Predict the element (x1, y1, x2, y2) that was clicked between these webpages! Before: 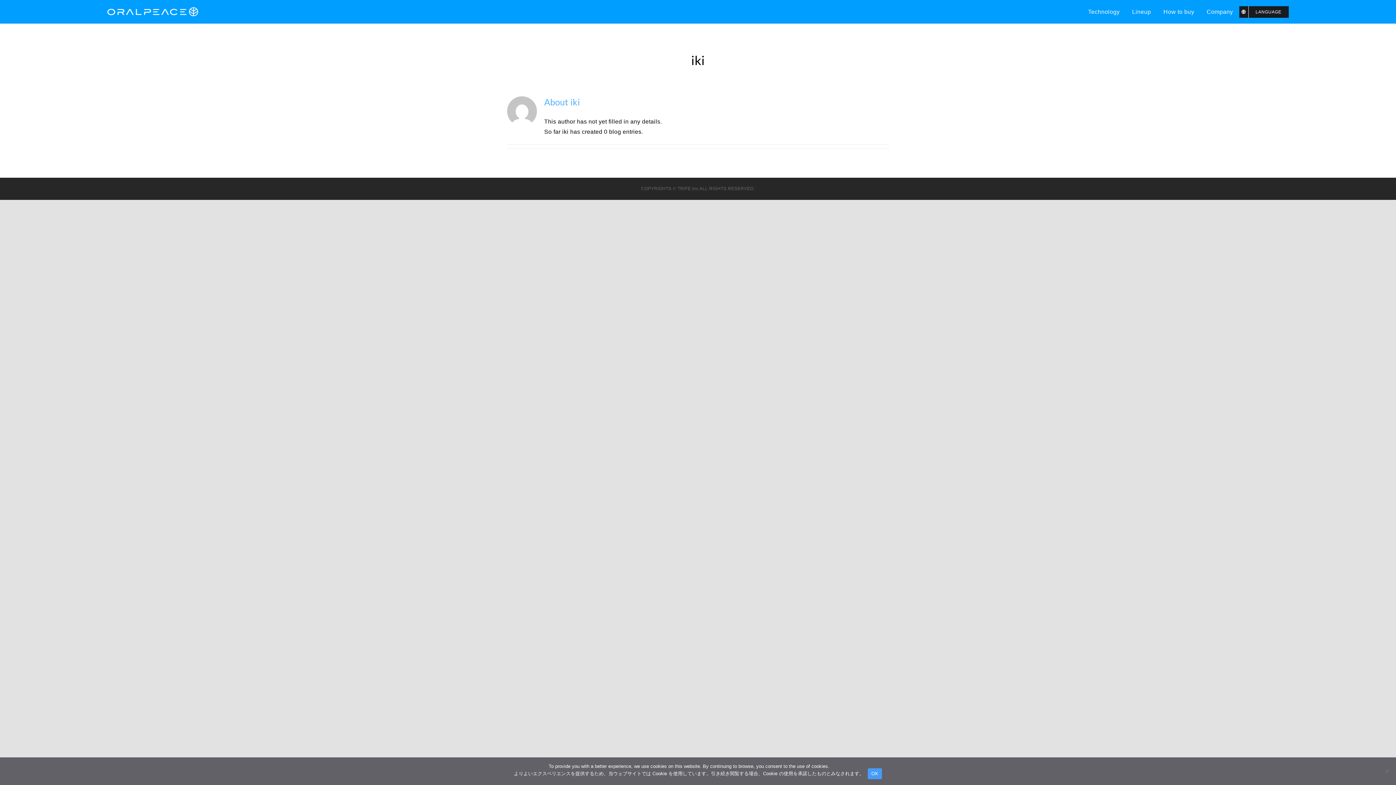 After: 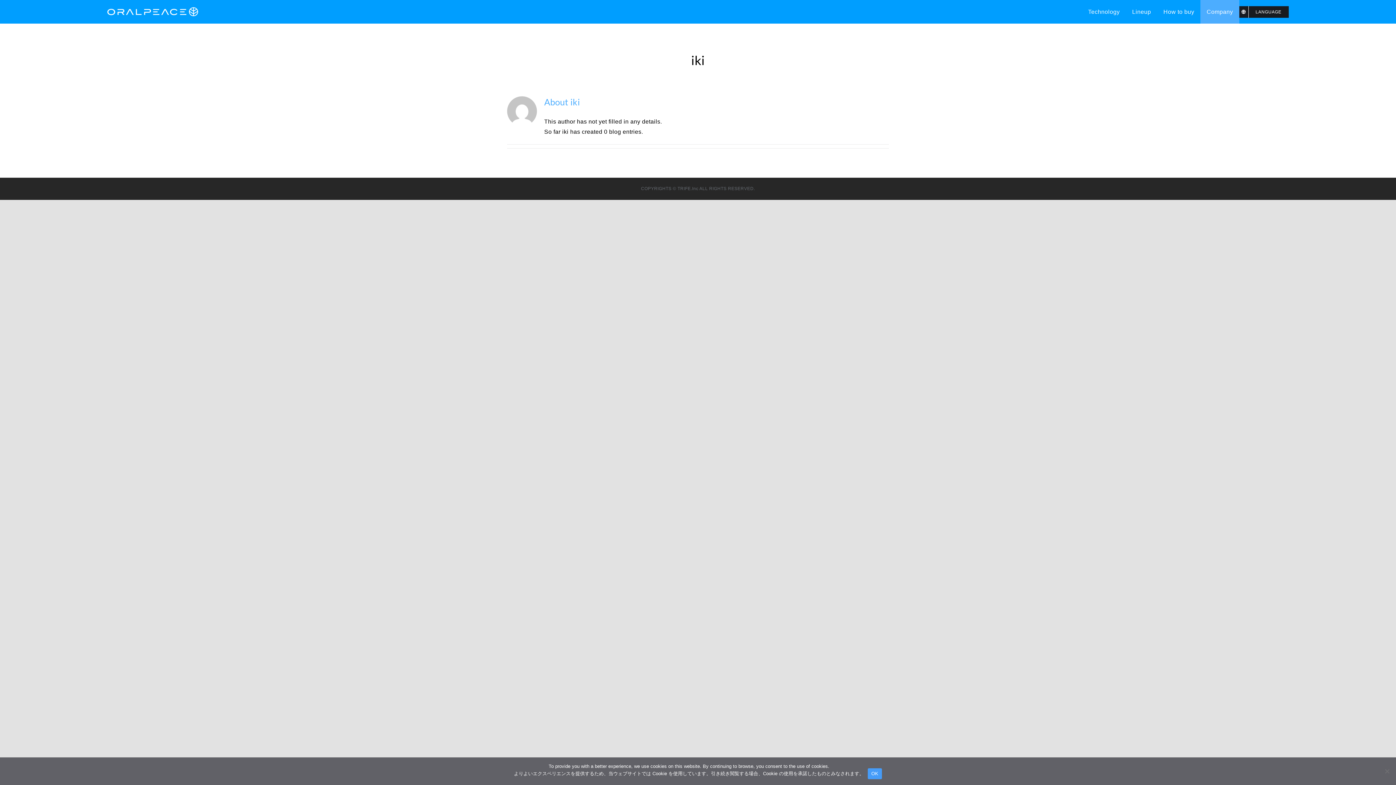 Action: bbox: (1200, 0, 1239, 23) label: Company